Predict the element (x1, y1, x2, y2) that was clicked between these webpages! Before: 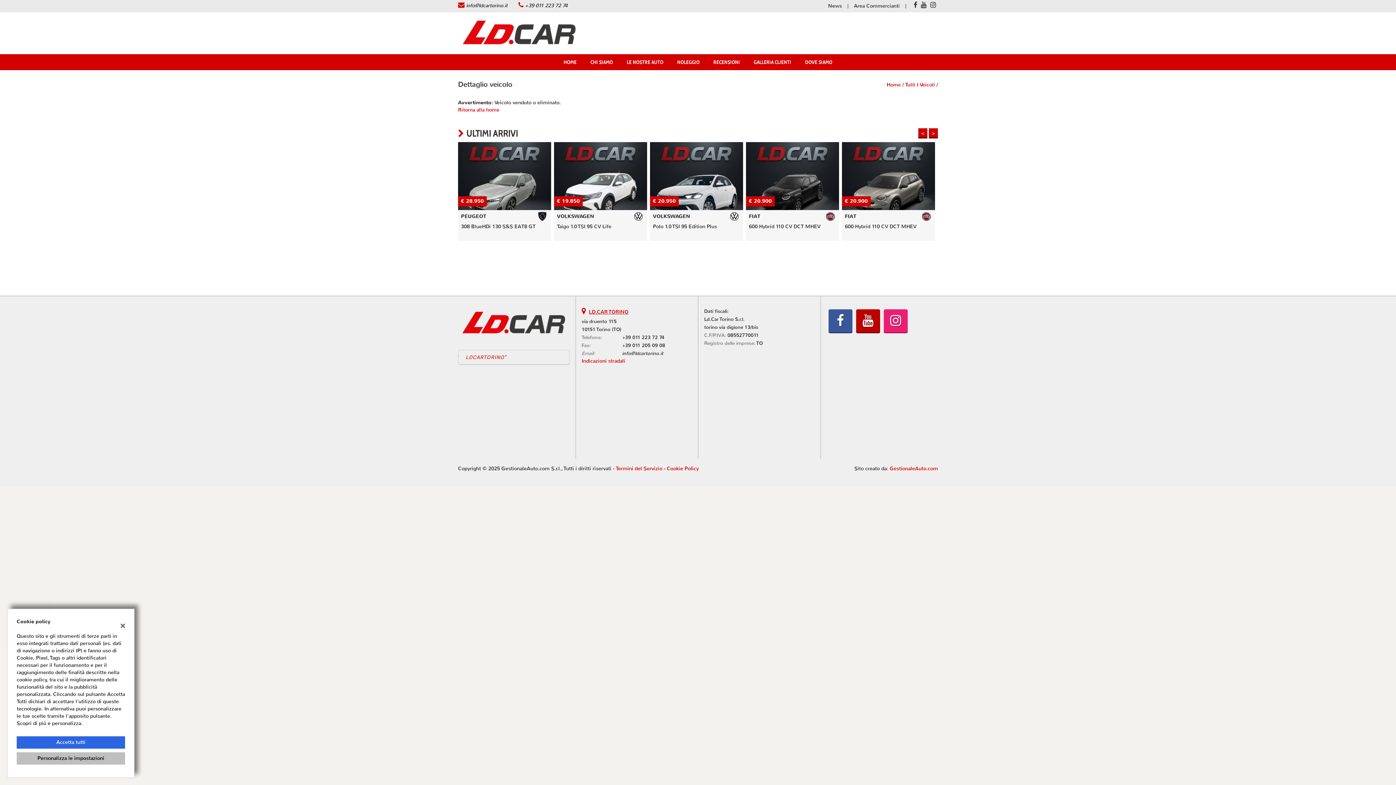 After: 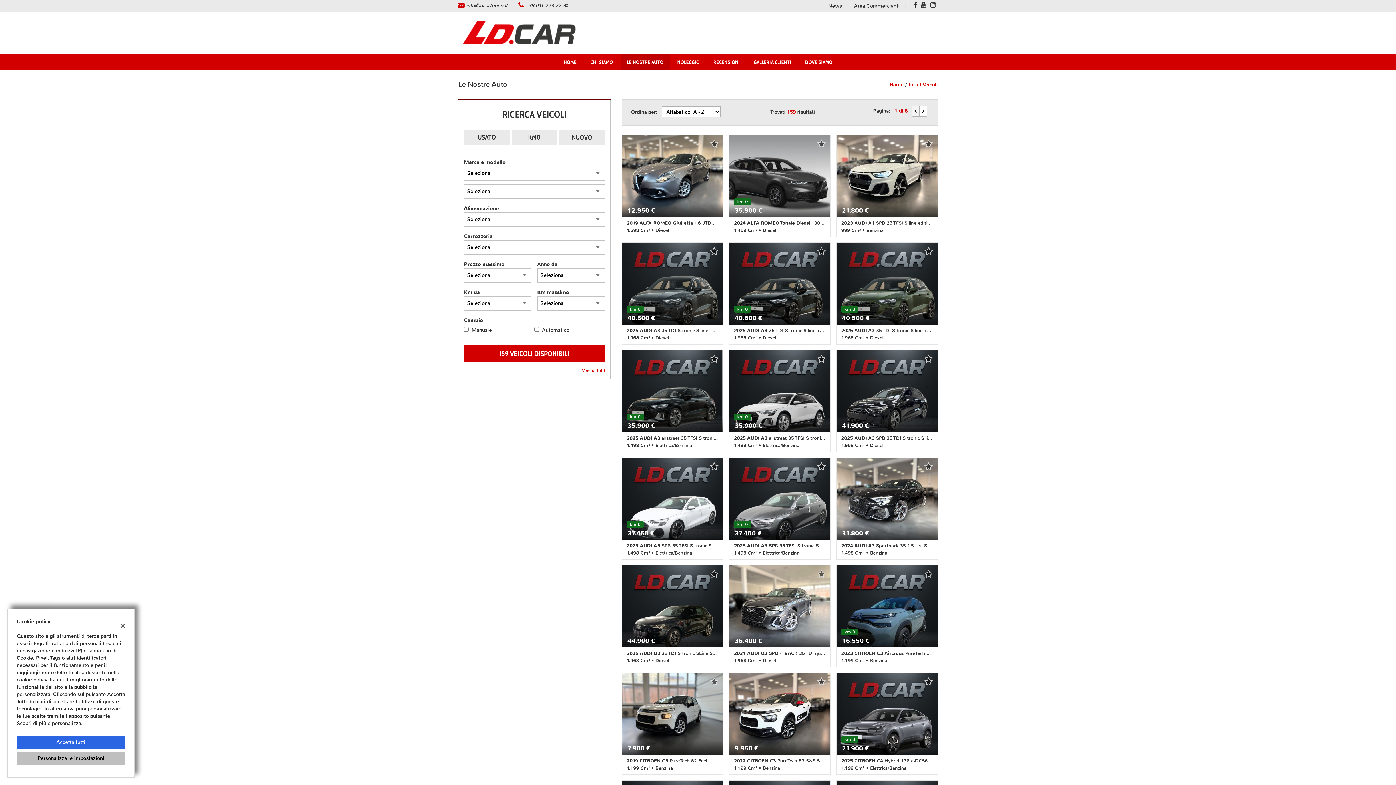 Action: label: Tutti I Veicoli bbox: (905, 81, 935, 88)